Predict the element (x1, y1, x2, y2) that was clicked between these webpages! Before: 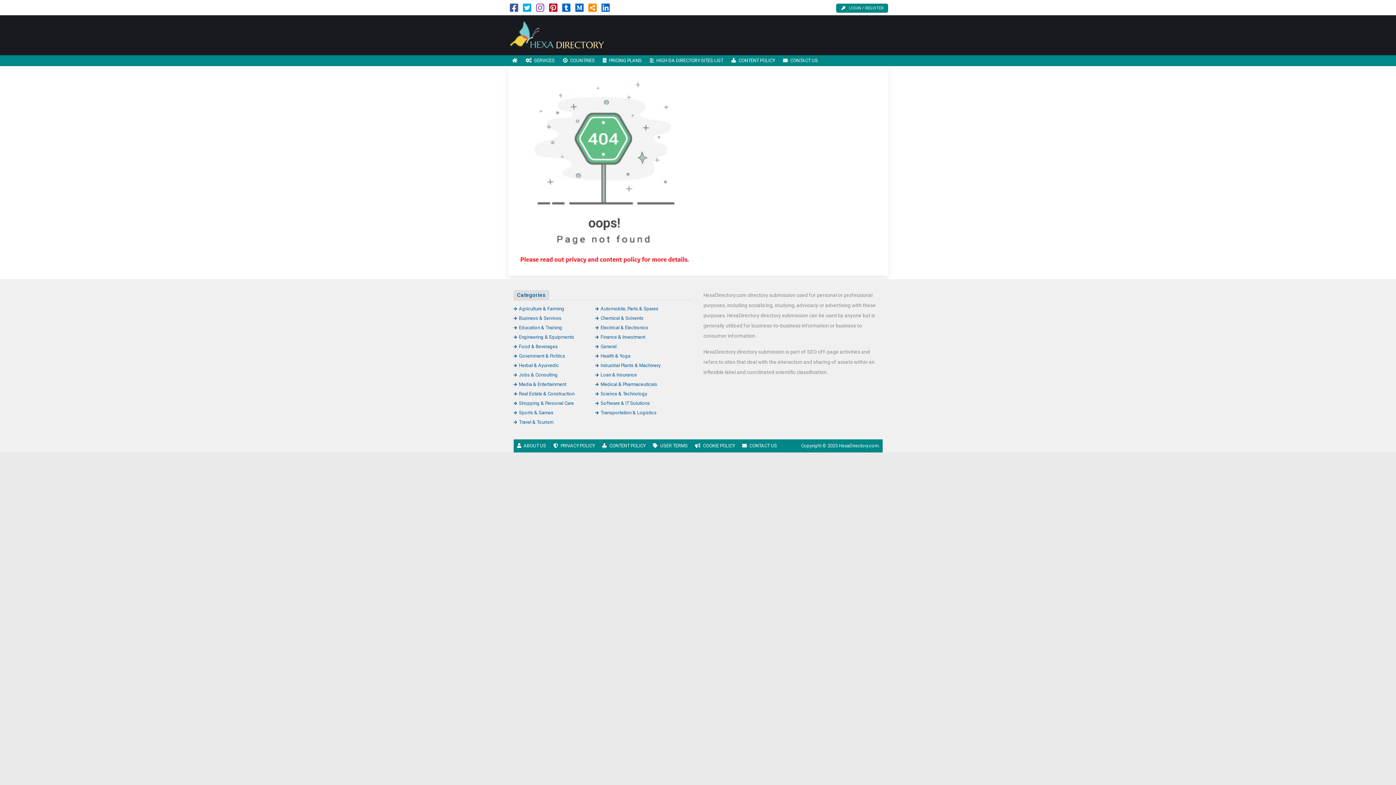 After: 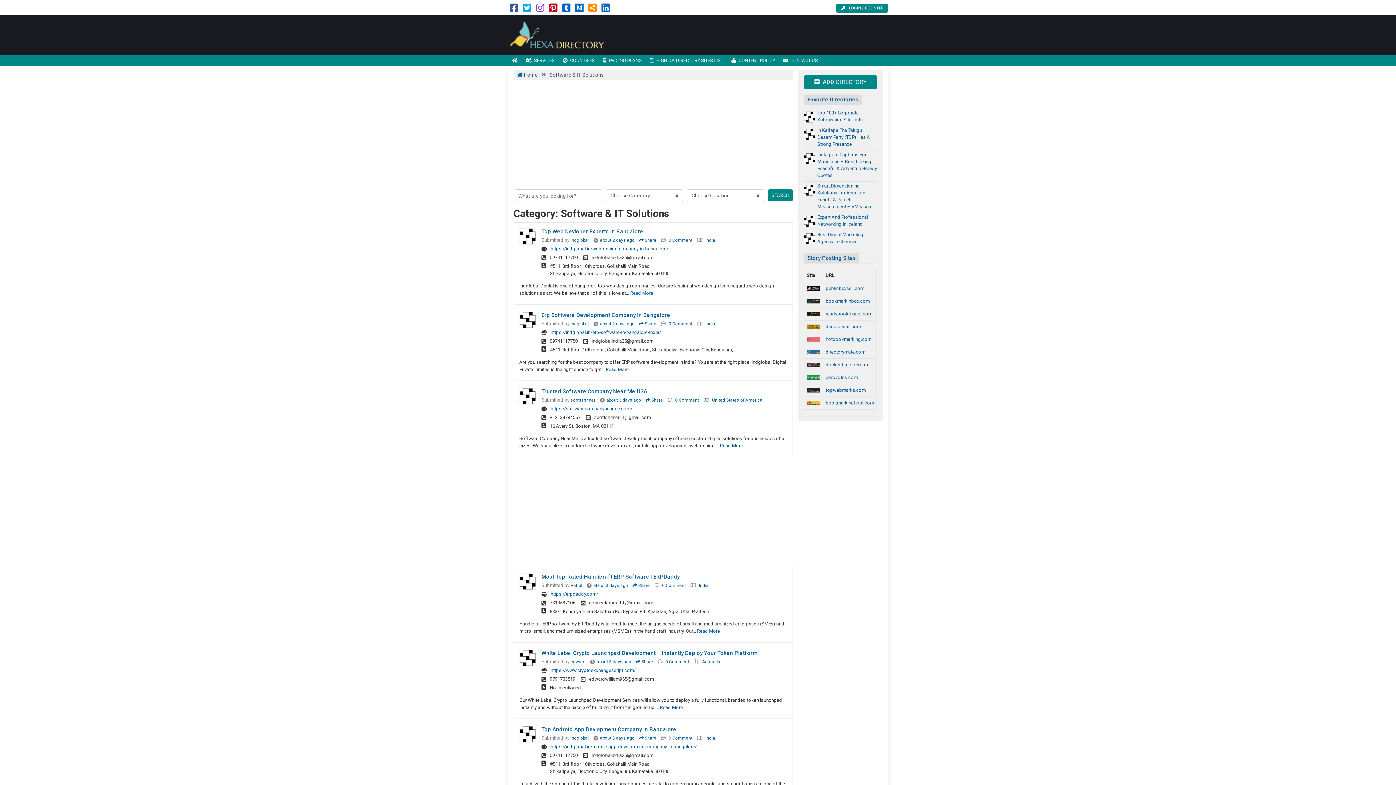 Action: bbox: (595, 400, 650, 406) label: Software & IT Solutions